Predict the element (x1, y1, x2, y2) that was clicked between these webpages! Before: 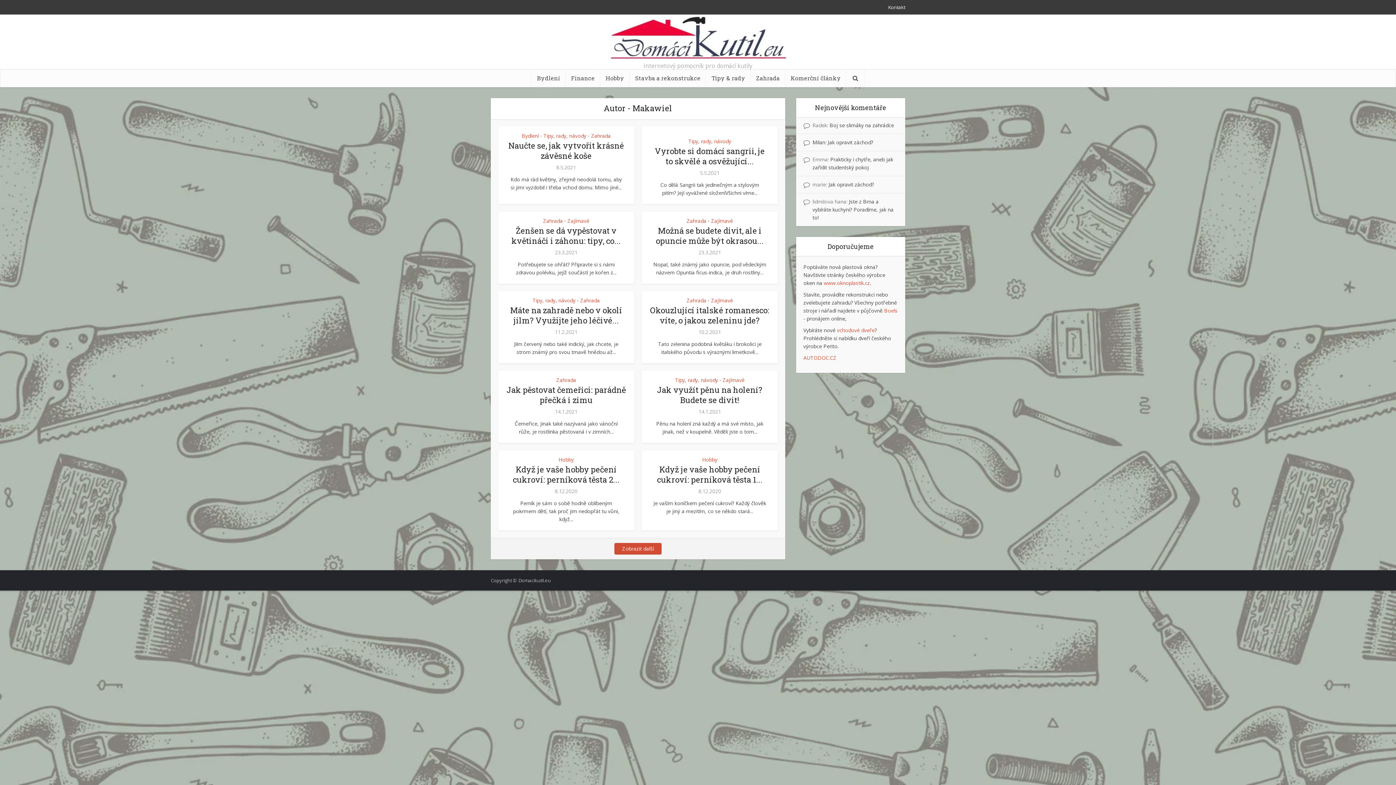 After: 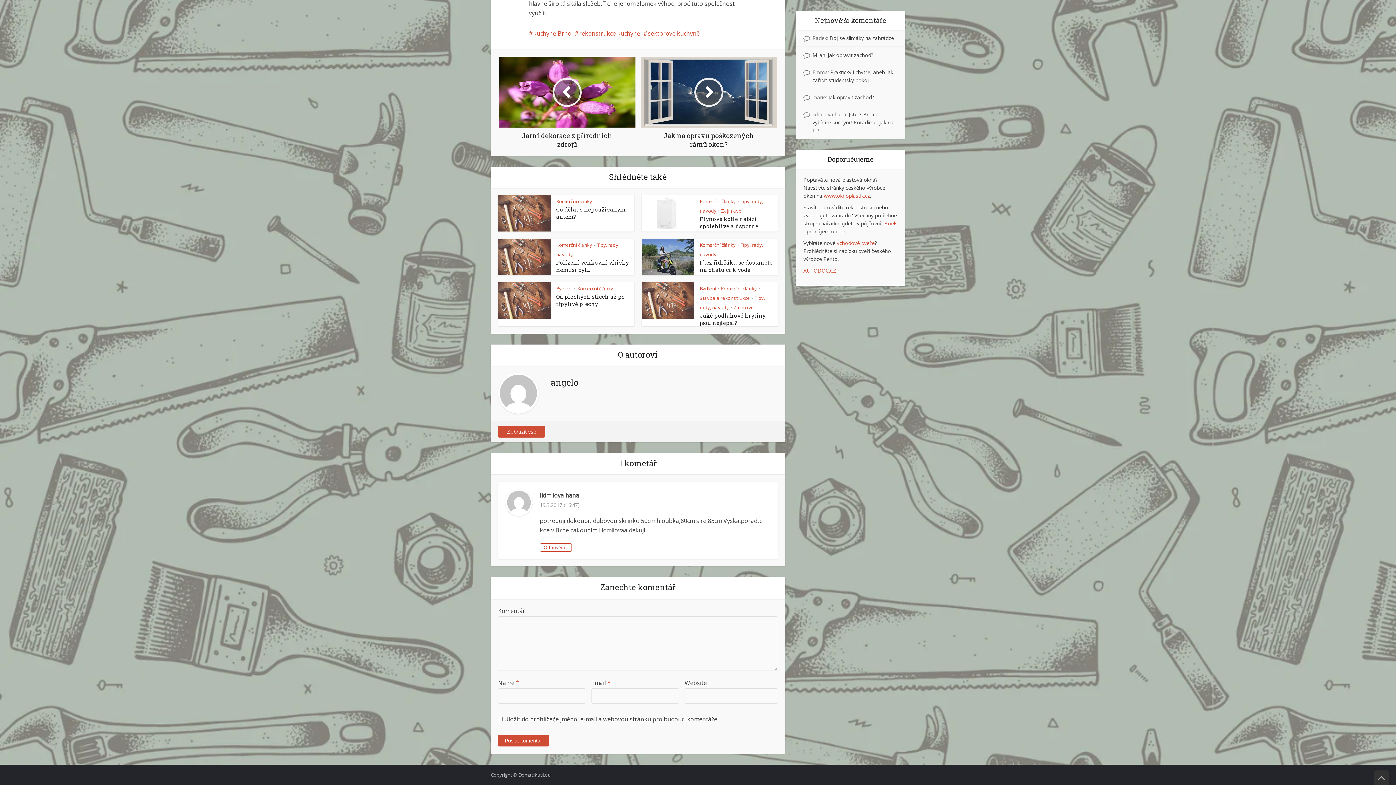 Action: bbox: (812, 198, 893, 221) label: Jste z Brna a vybíráte kuchyni? Poradíme, jak na to!